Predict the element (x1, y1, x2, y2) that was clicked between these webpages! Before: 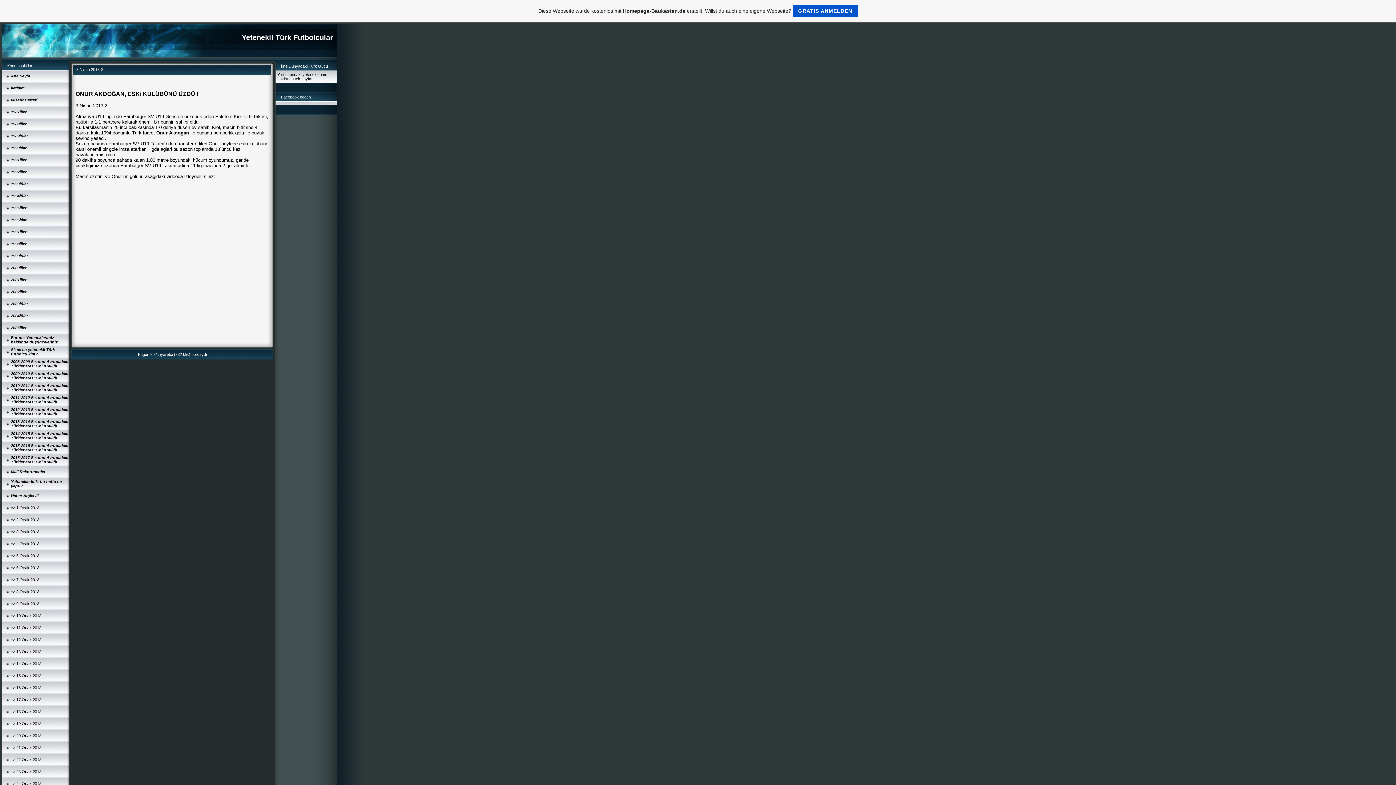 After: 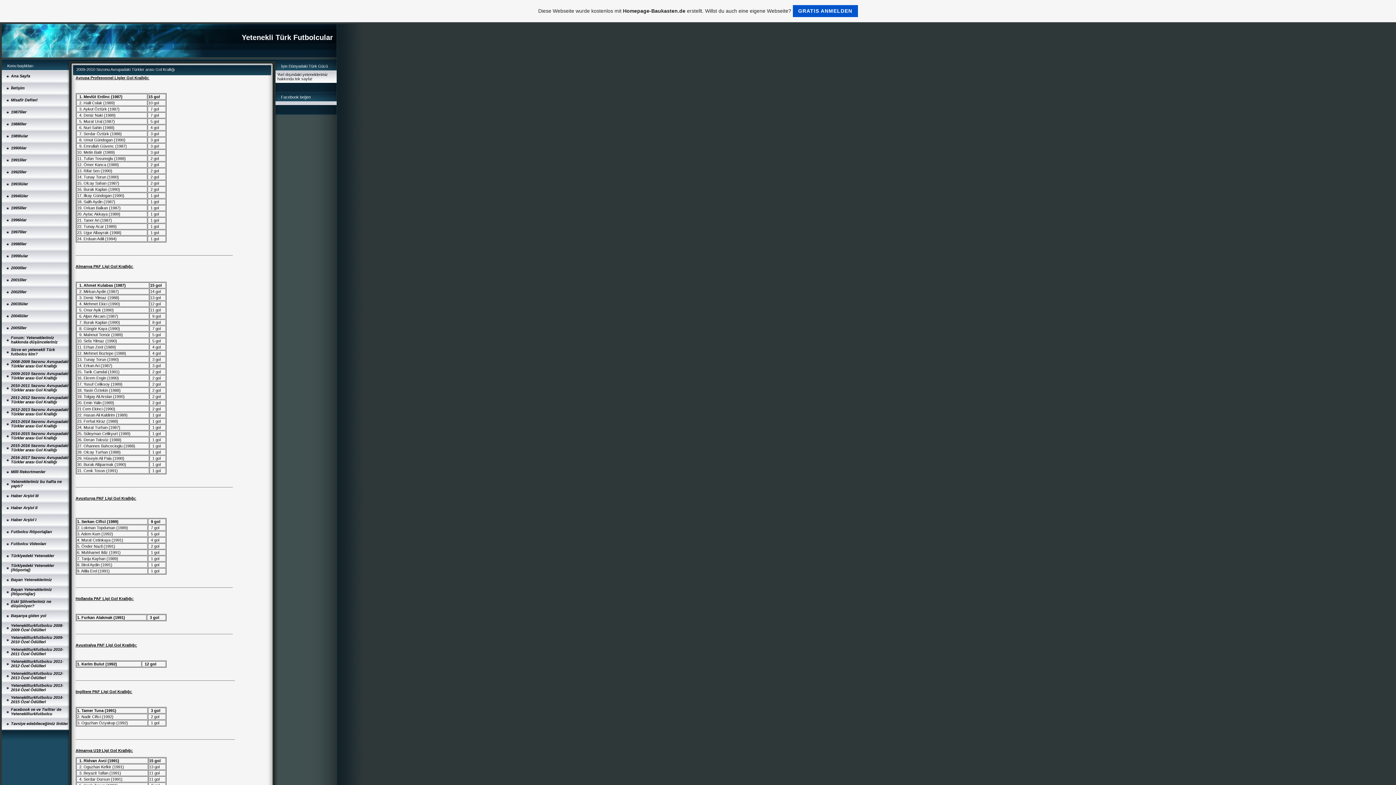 Action: bbox: (10, 371, 68, 380) label: 2009-2010 Sezonu Avrupadaki Türkler arası Gol Krallığı